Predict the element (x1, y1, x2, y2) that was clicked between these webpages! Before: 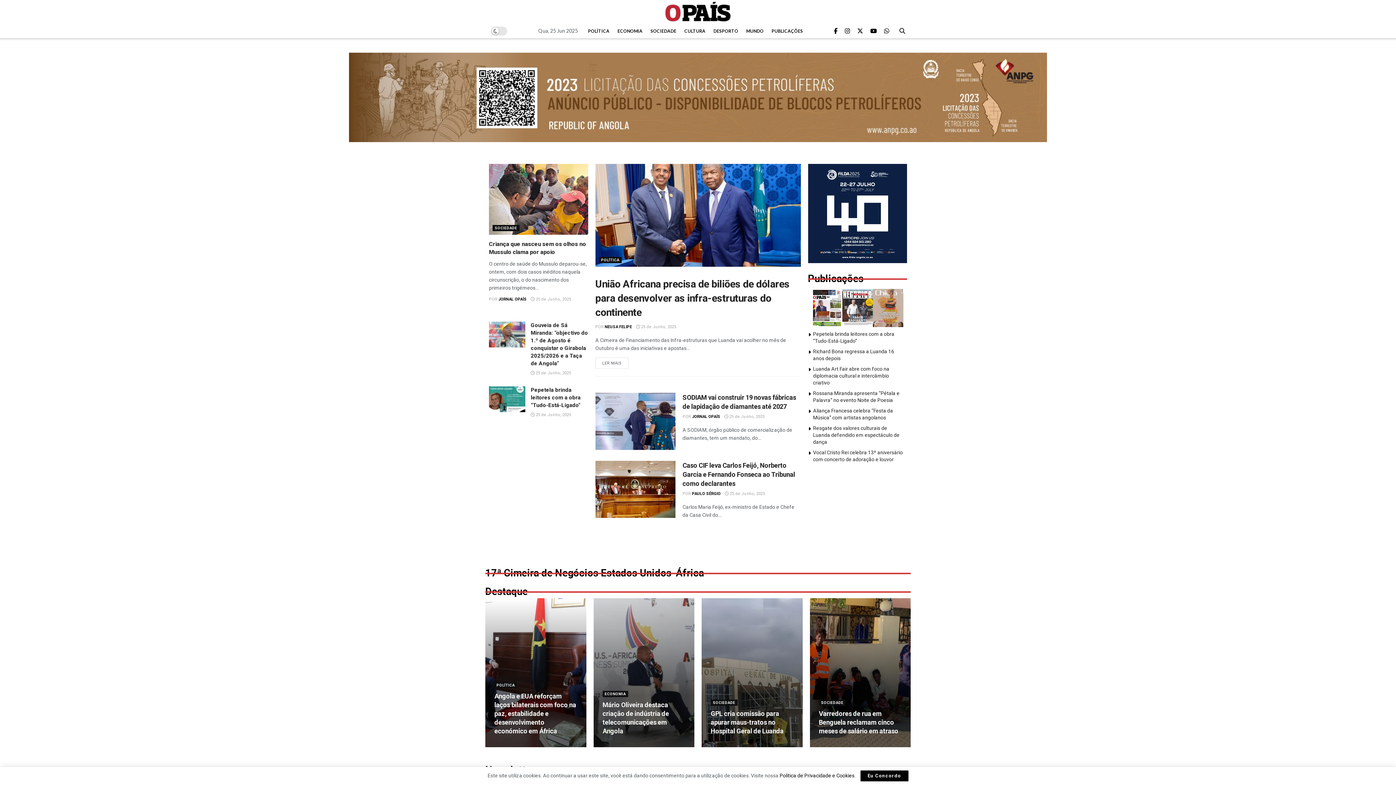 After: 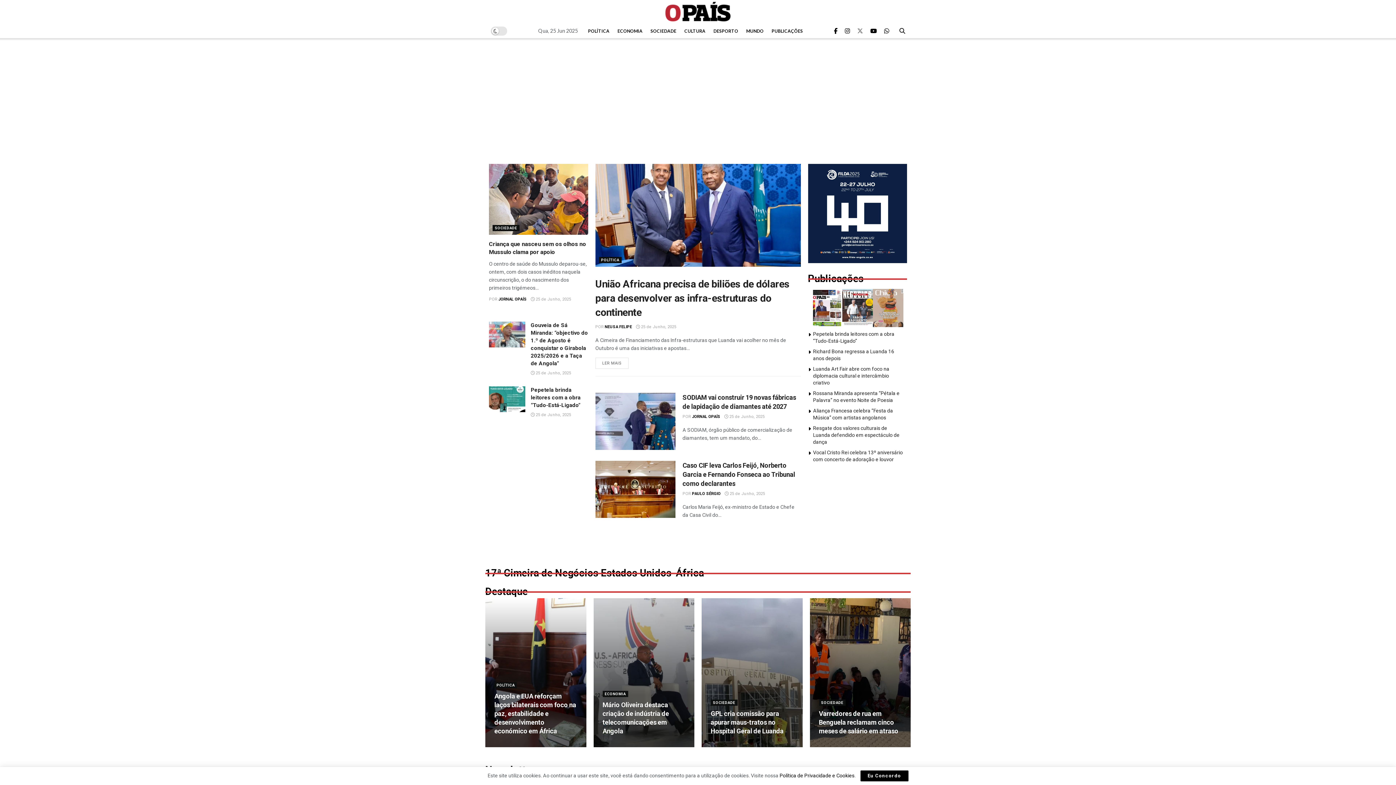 Action: bbox: (857, 23, 863, 38) label: Find us on Twitter